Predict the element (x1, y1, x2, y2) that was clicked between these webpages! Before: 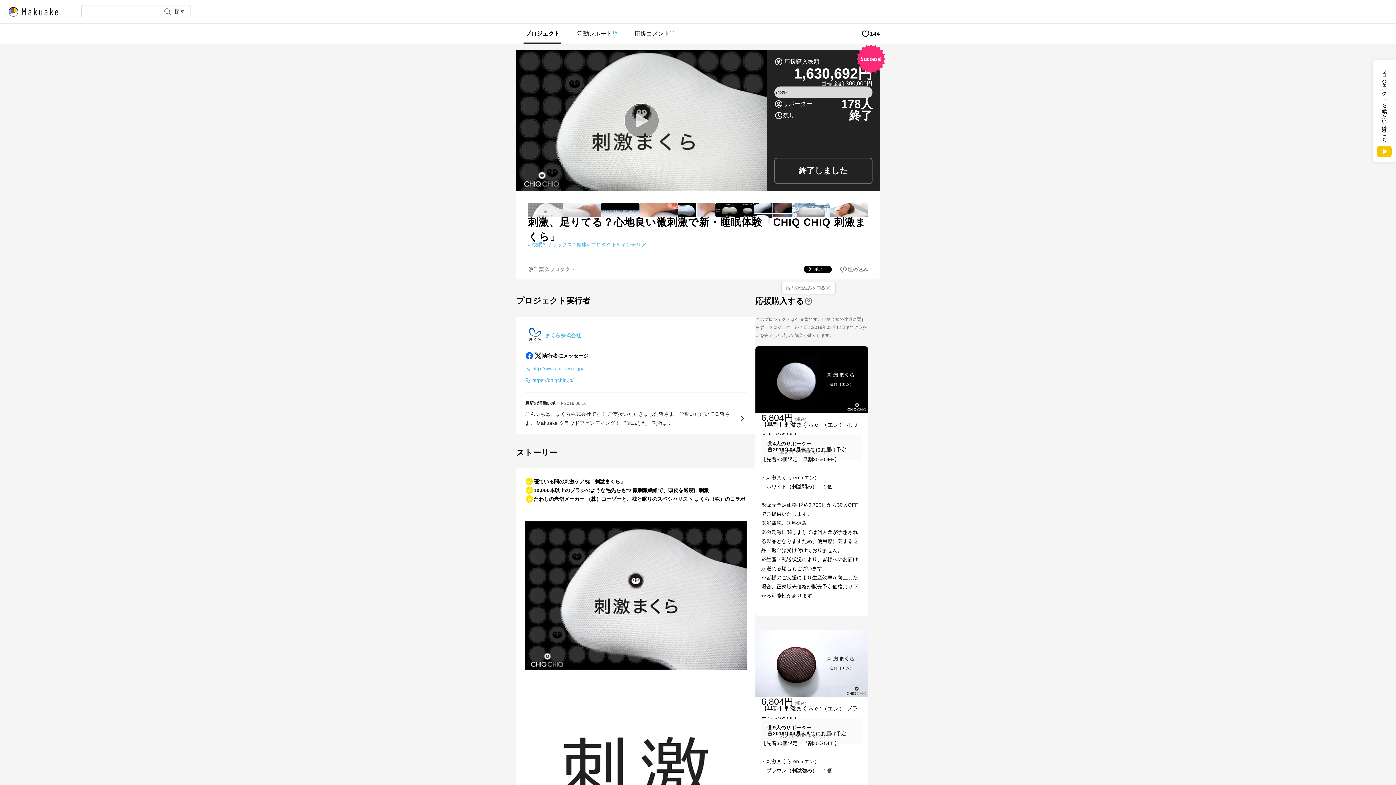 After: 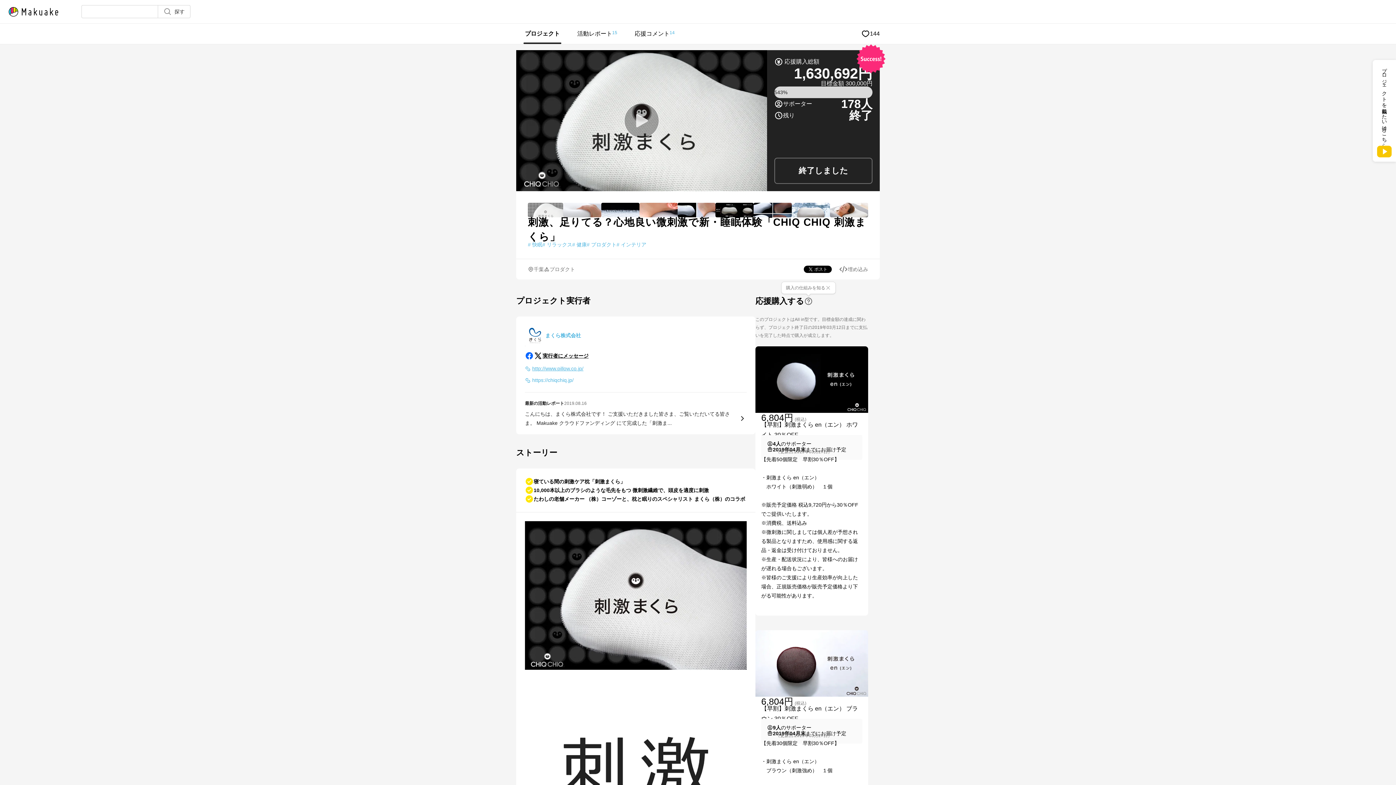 Action: label: http://www.pillow.co.jp/ bbox: (525, 366, 583, 372)